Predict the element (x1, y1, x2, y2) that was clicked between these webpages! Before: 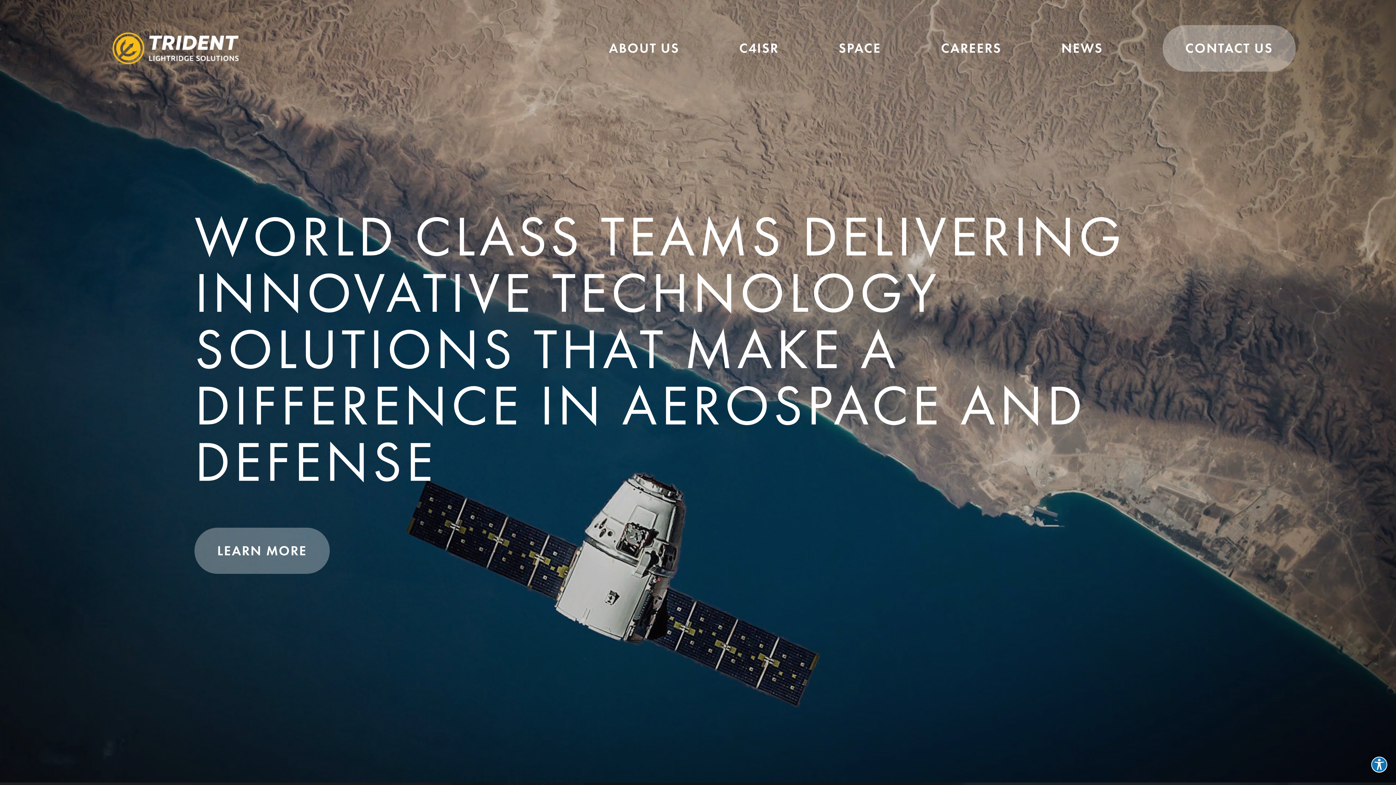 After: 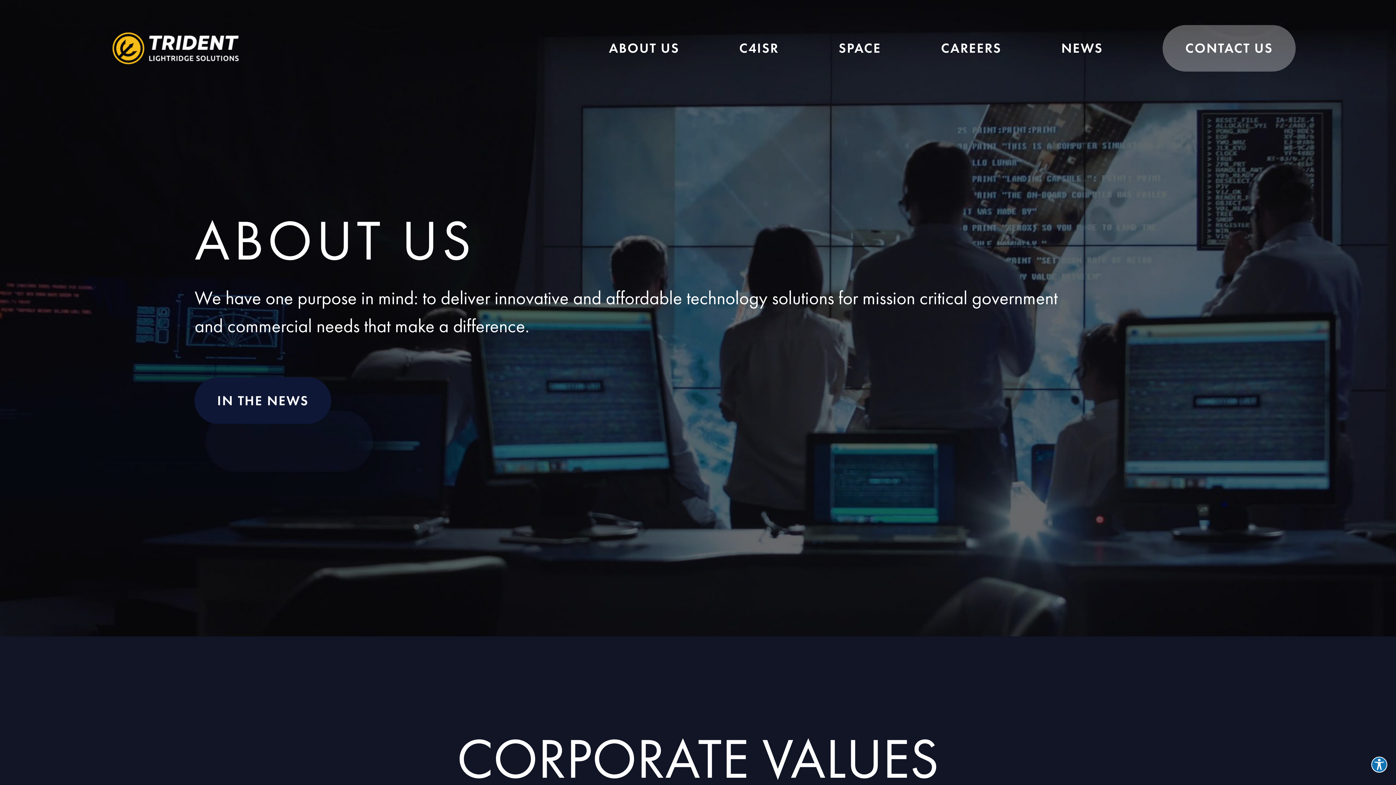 Action: label: ABOUT US bbox: (609, 39, 679, 56)